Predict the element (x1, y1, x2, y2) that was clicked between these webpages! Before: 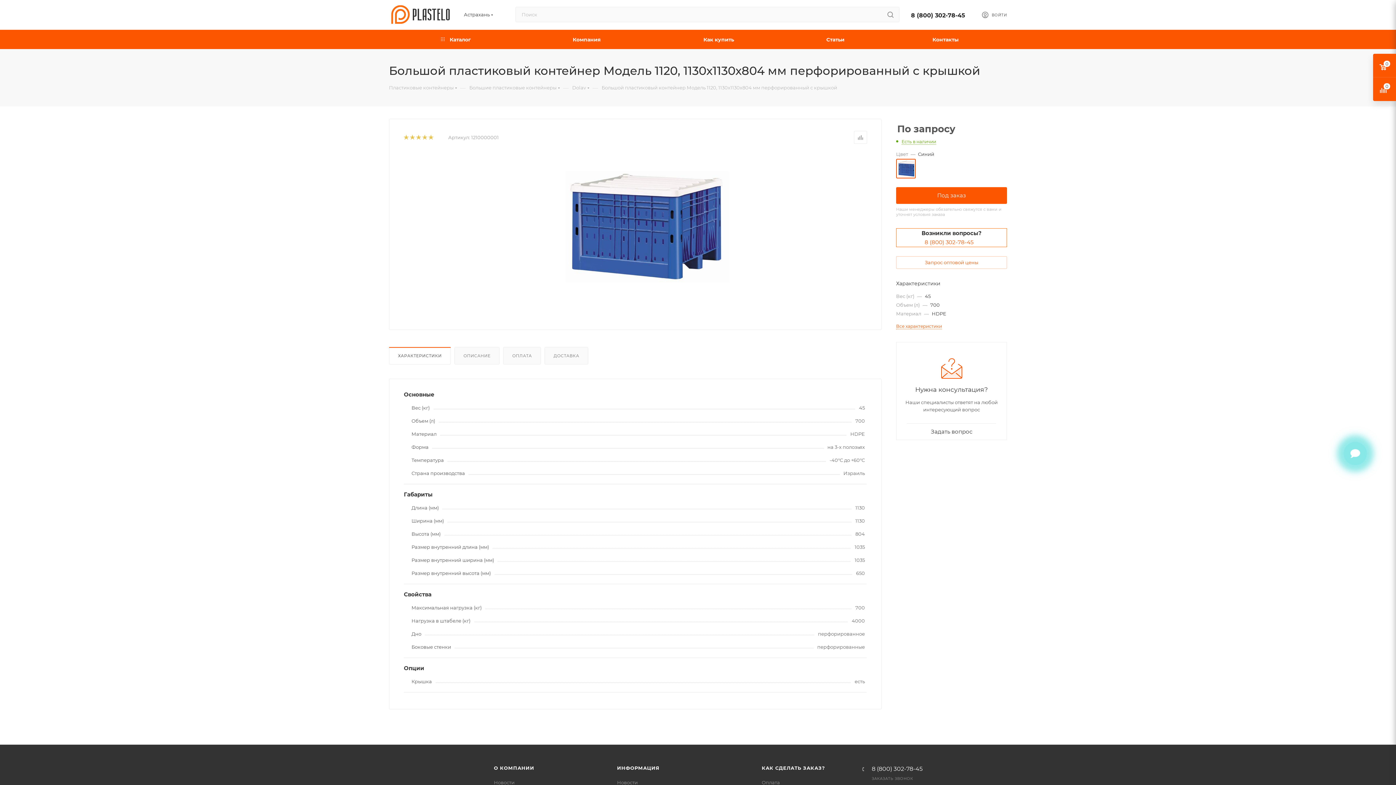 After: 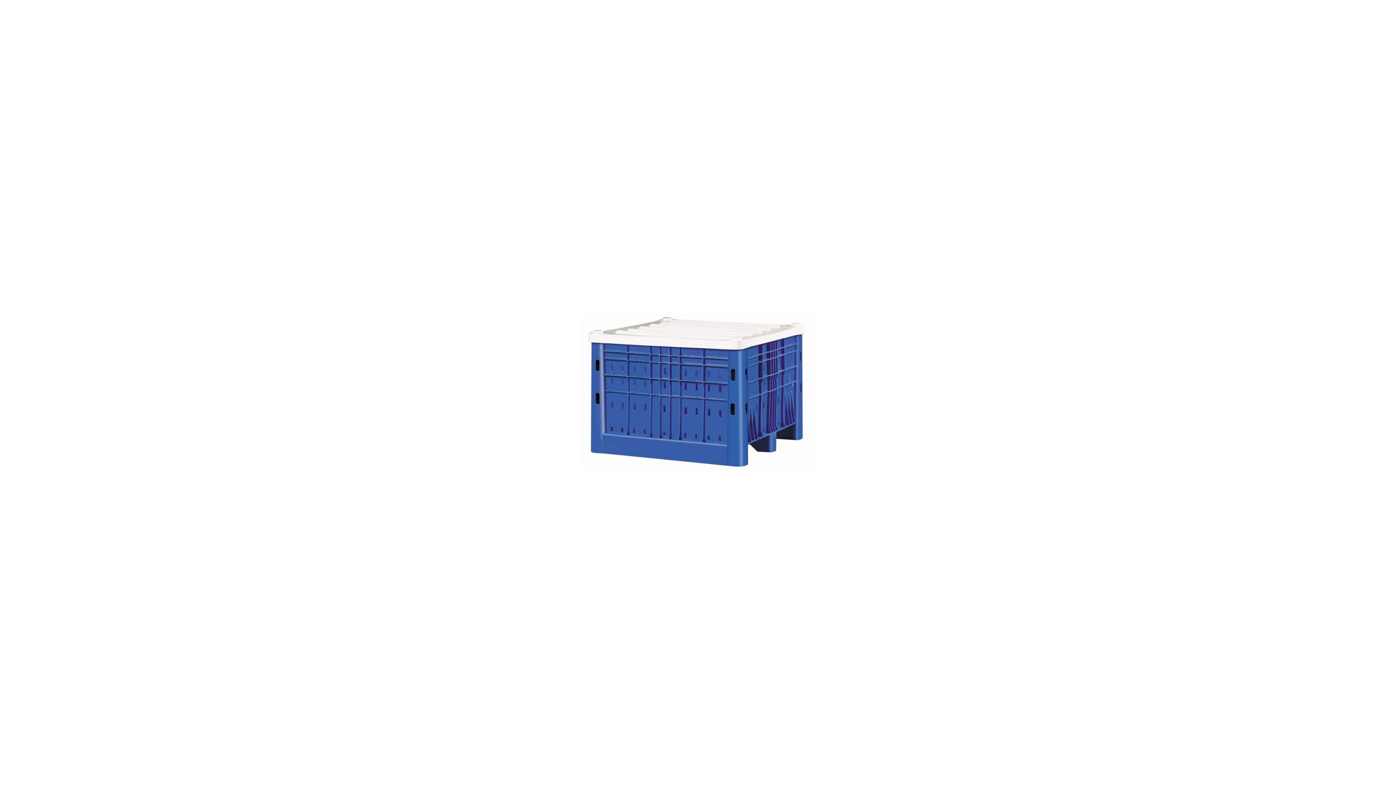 Action: bbox: (565, 171, 729, 282)